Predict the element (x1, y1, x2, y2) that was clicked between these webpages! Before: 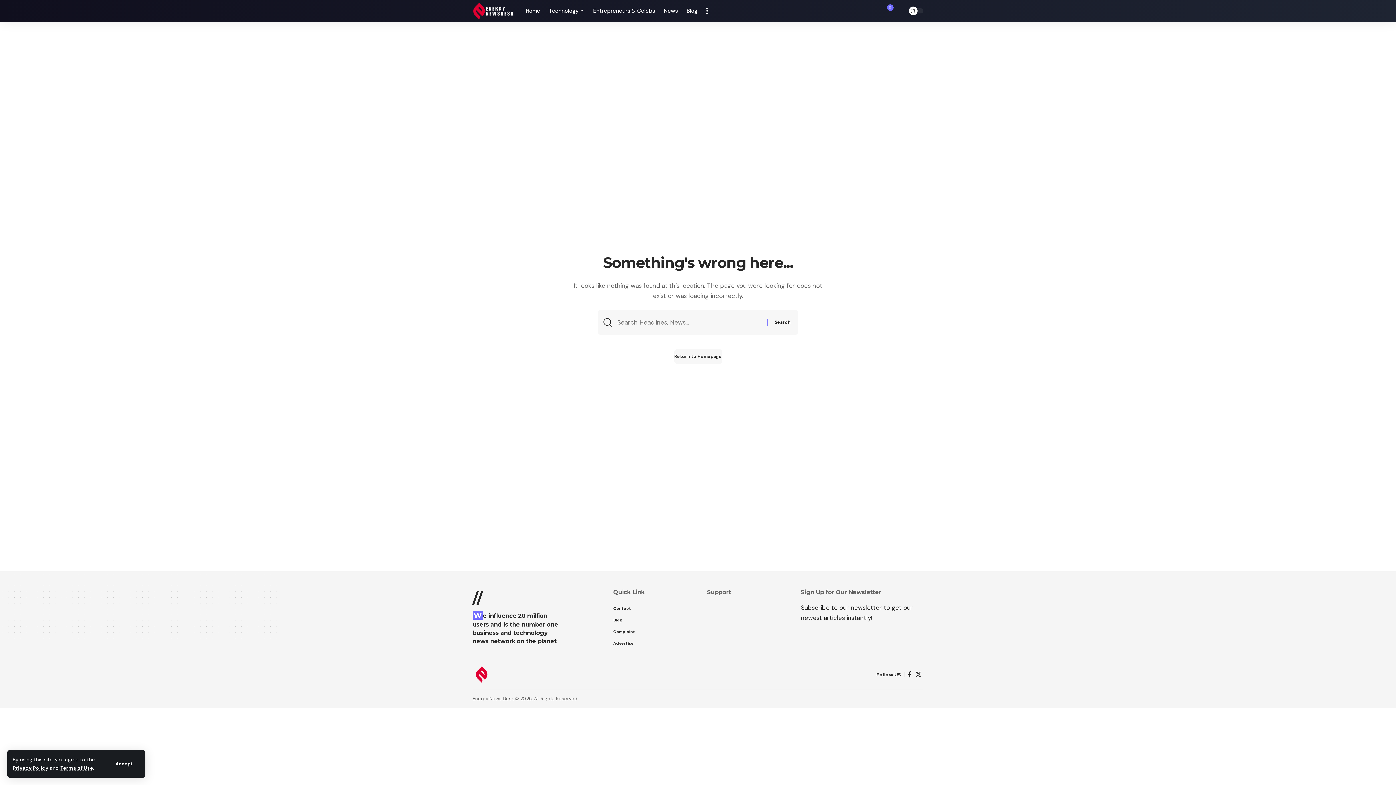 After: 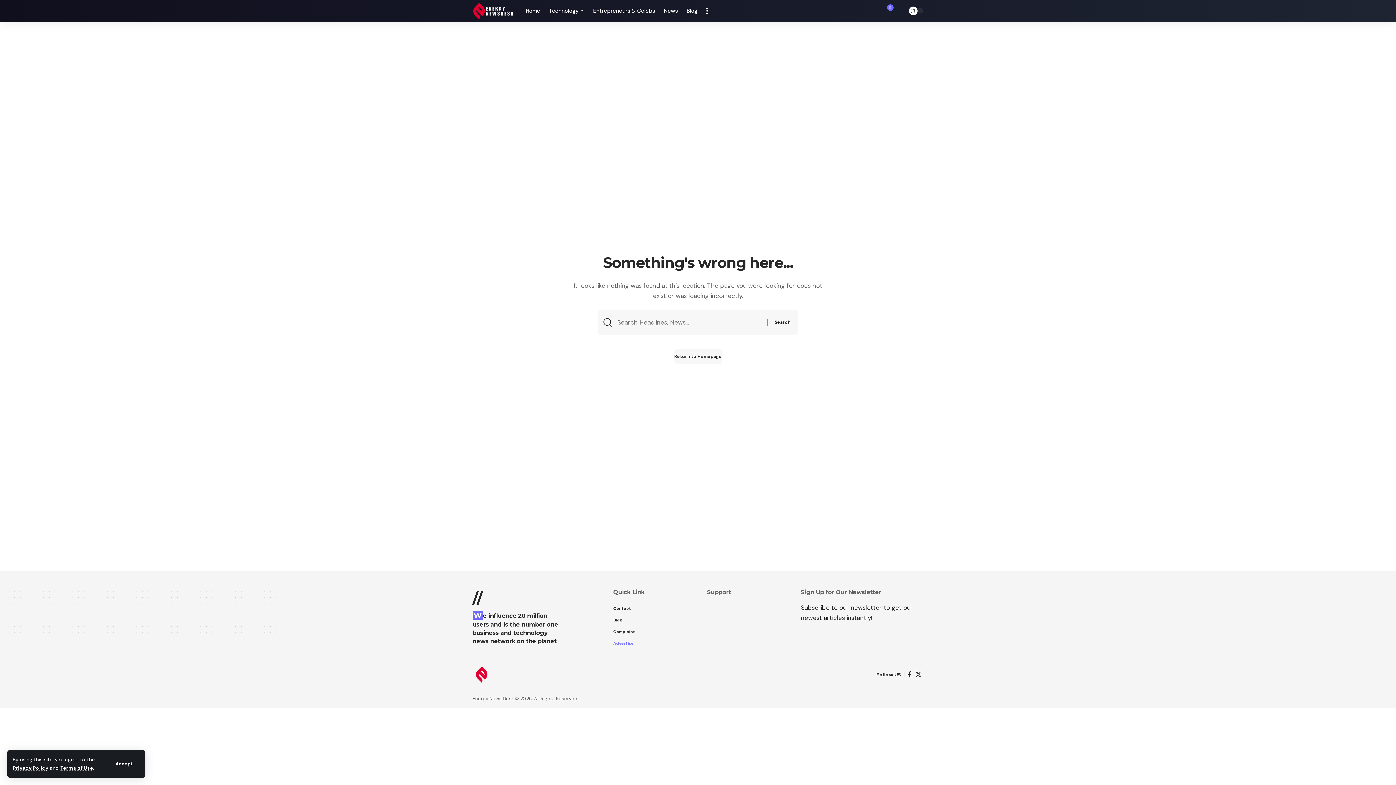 Action: label: Advertise bbox: (613, 637, 689, 649)